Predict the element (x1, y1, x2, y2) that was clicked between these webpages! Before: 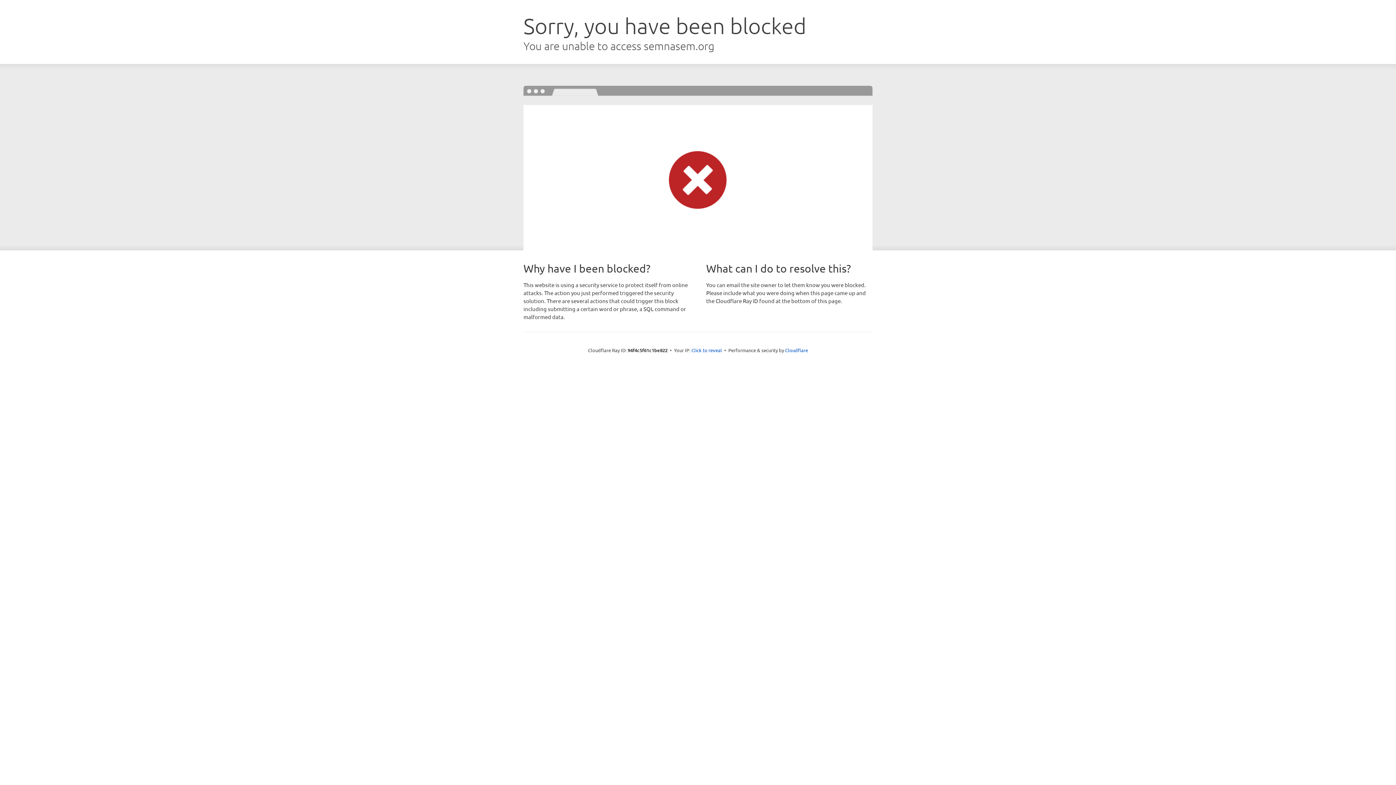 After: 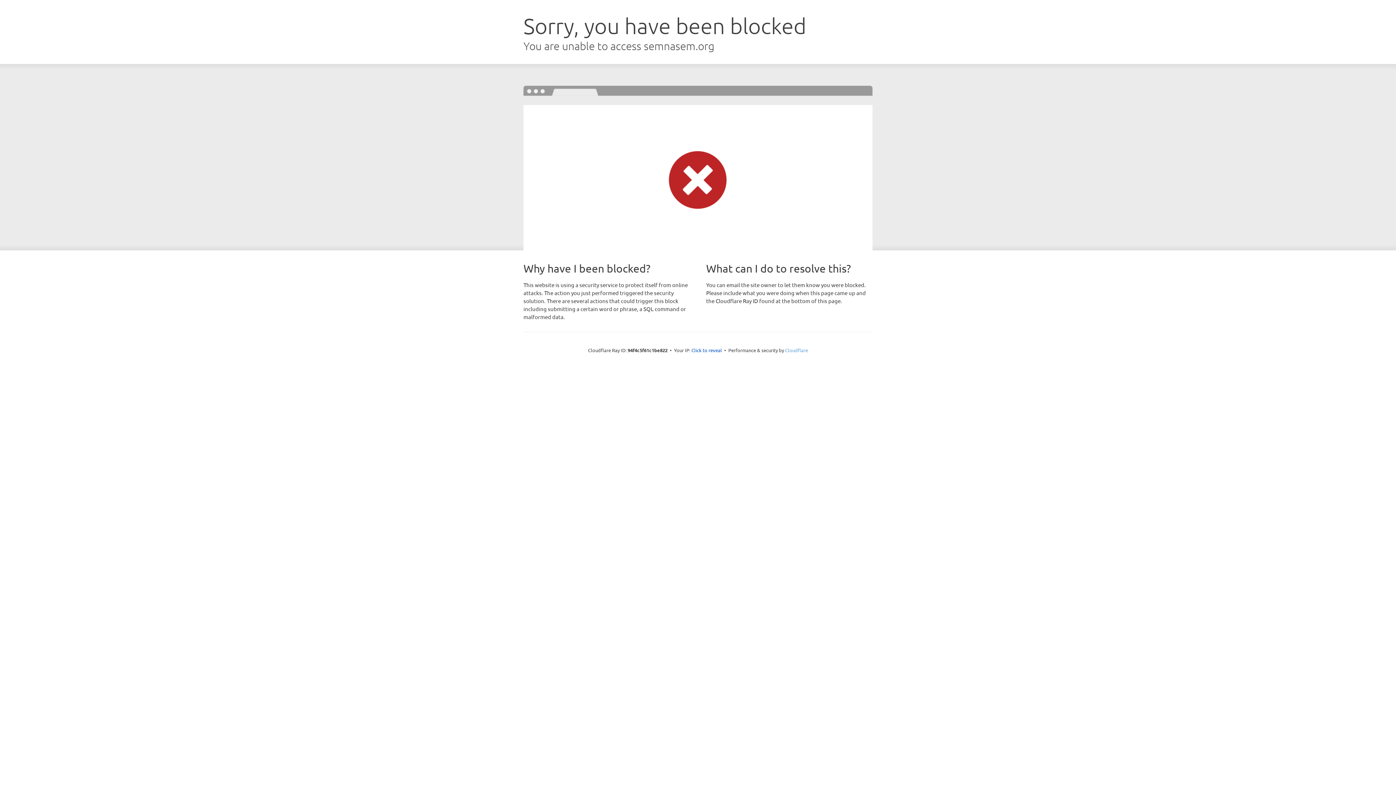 Action: bbox: (785, 347, 808, 353) label: Cloudflare